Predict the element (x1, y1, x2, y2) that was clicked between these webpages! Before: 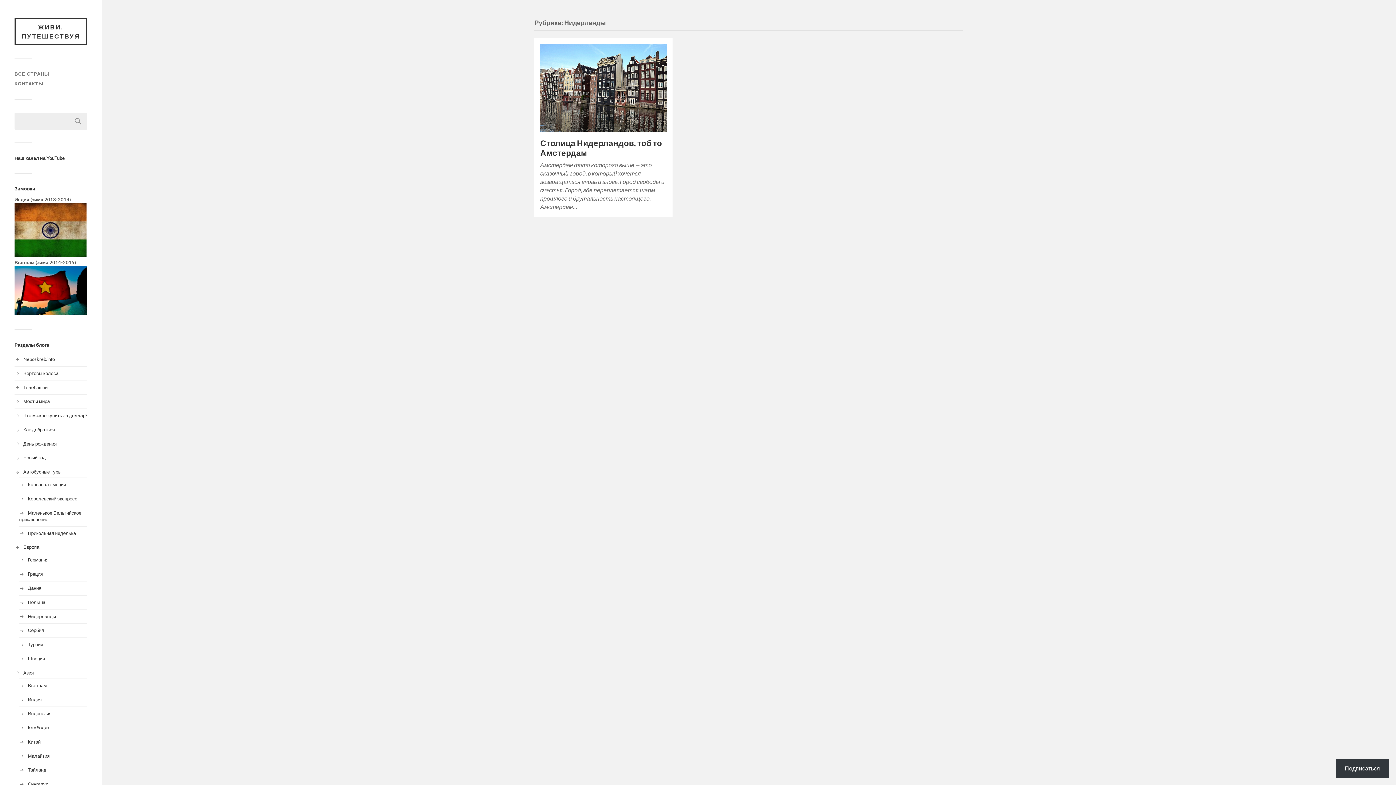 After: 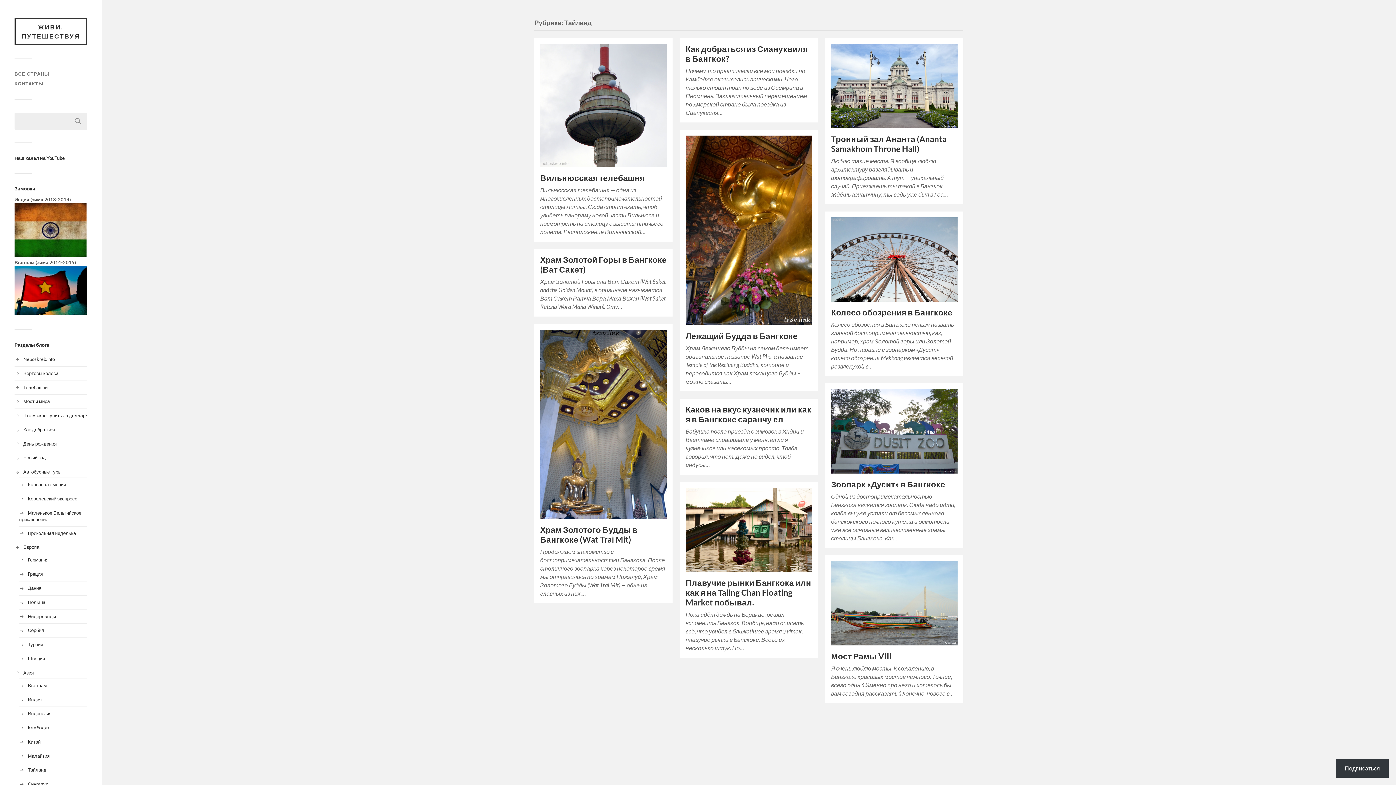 Action: label: Тайланд bbox: (27, 767, 46, 773)